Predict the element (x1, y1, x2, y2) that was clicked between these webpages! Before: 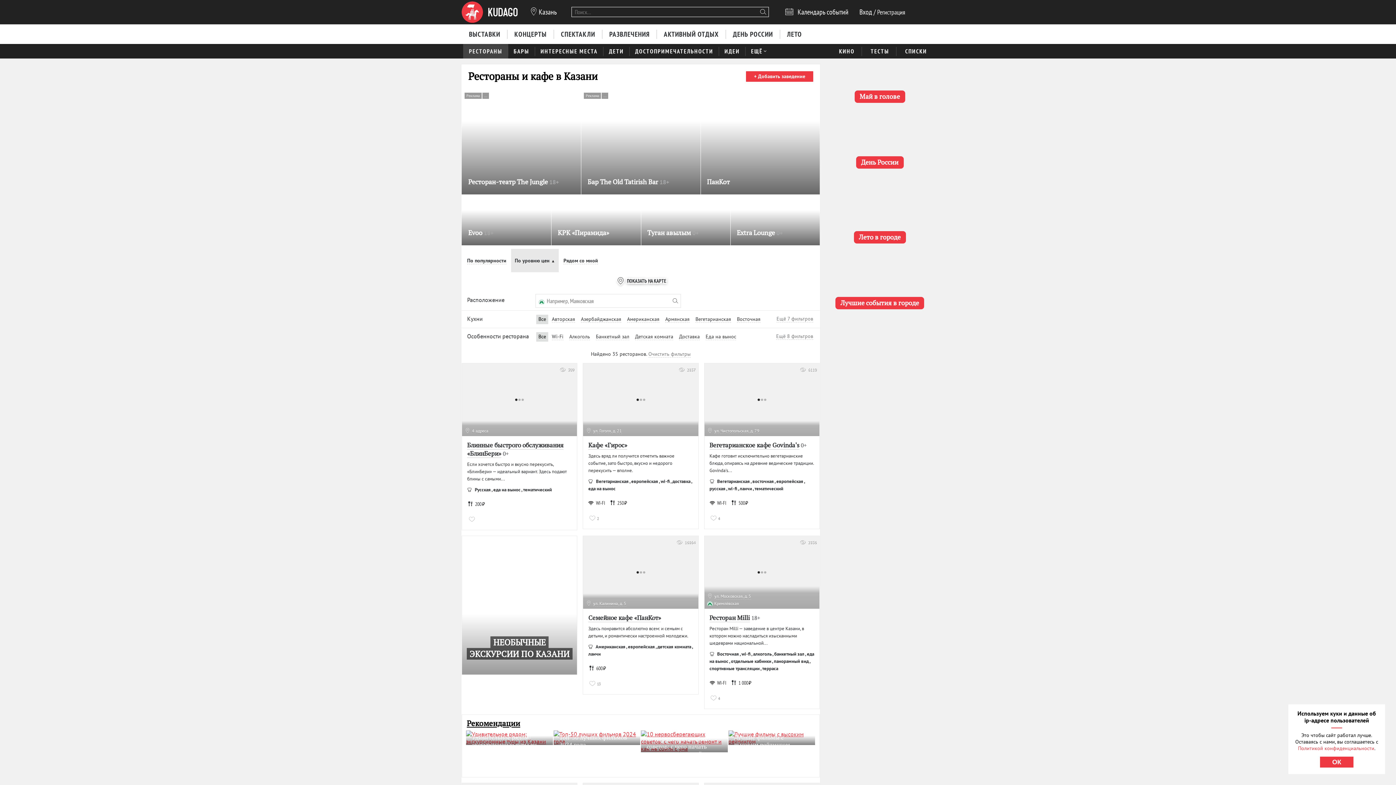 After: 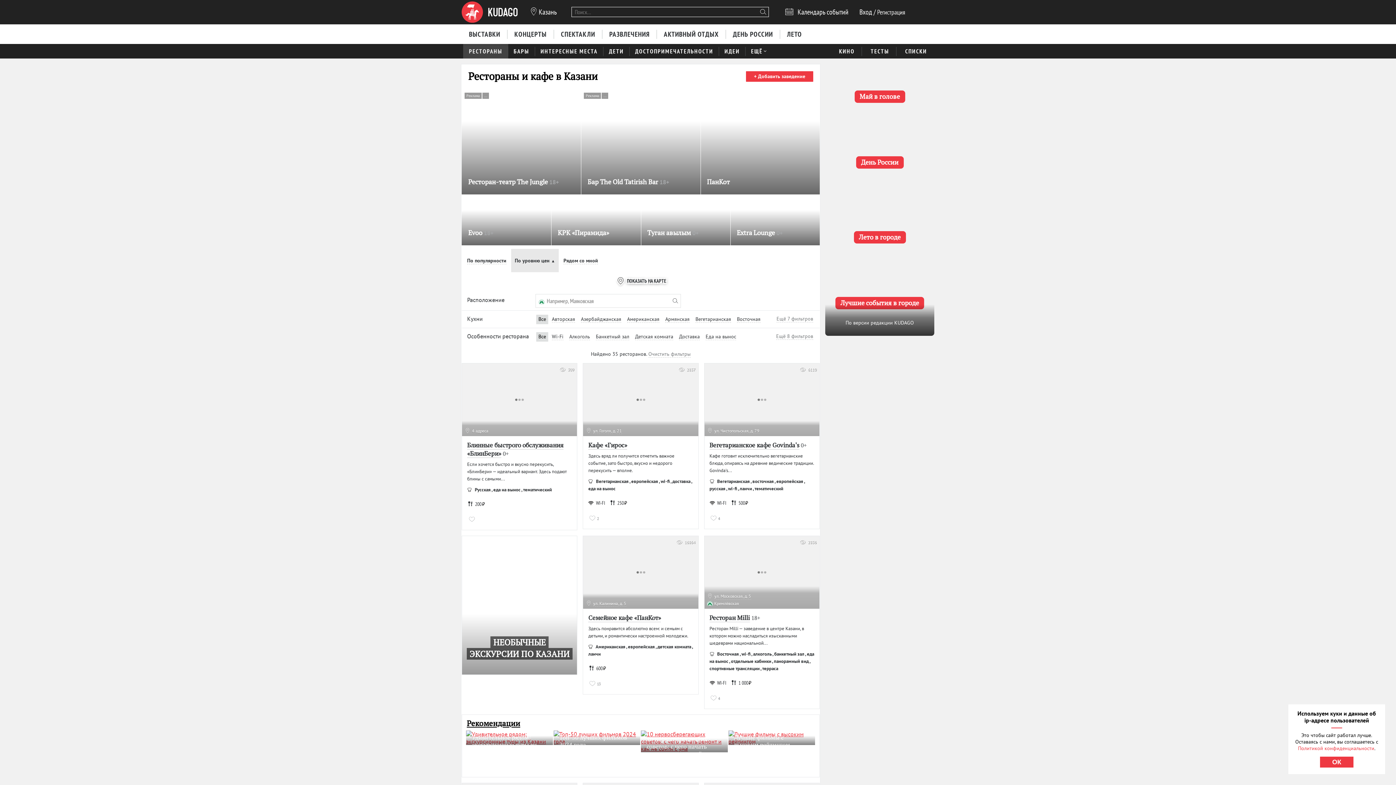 Action: label: Лучшие события в городе bbox: (825, 270, 934, 335)